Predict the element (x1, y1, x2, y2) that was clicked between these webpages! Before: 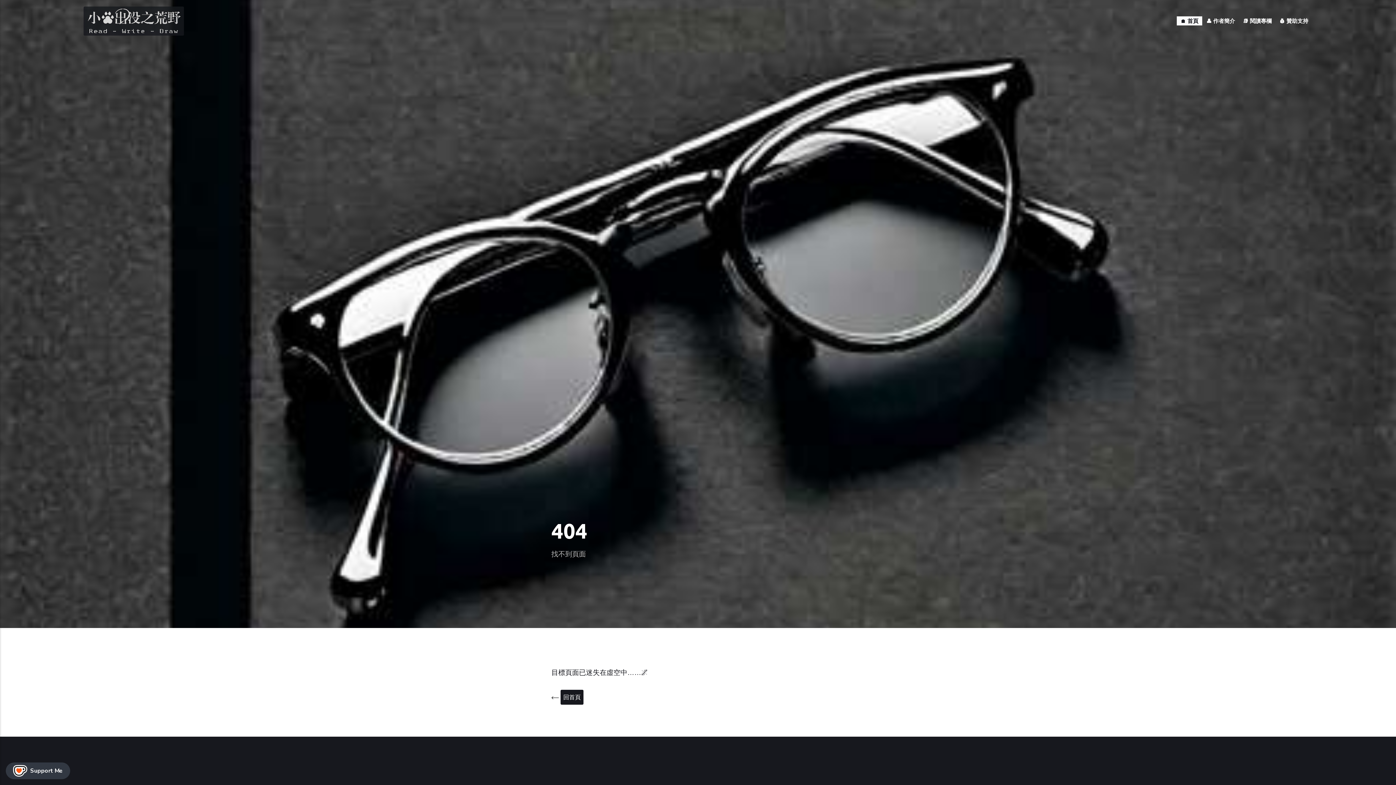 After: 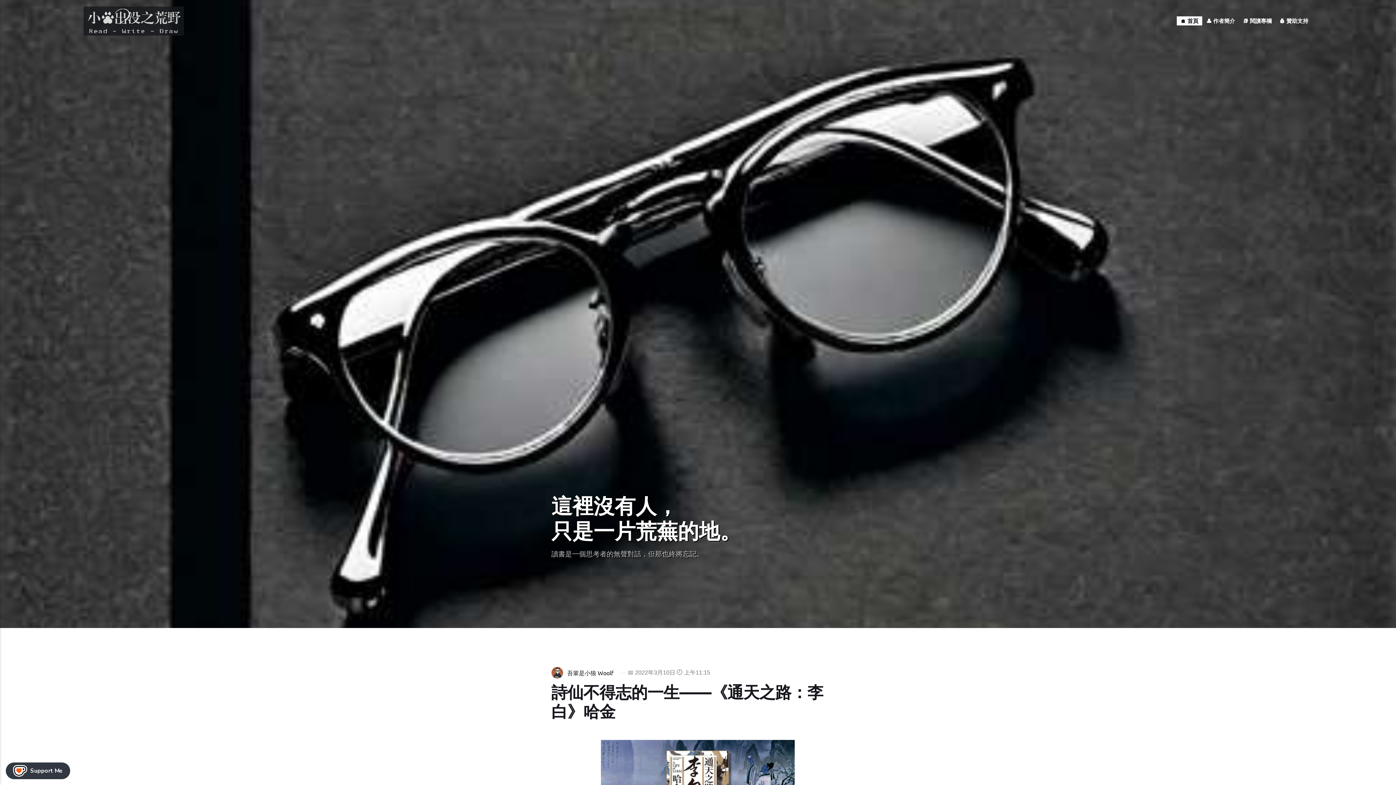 Action: bbox: (83, 6, 184, 35)